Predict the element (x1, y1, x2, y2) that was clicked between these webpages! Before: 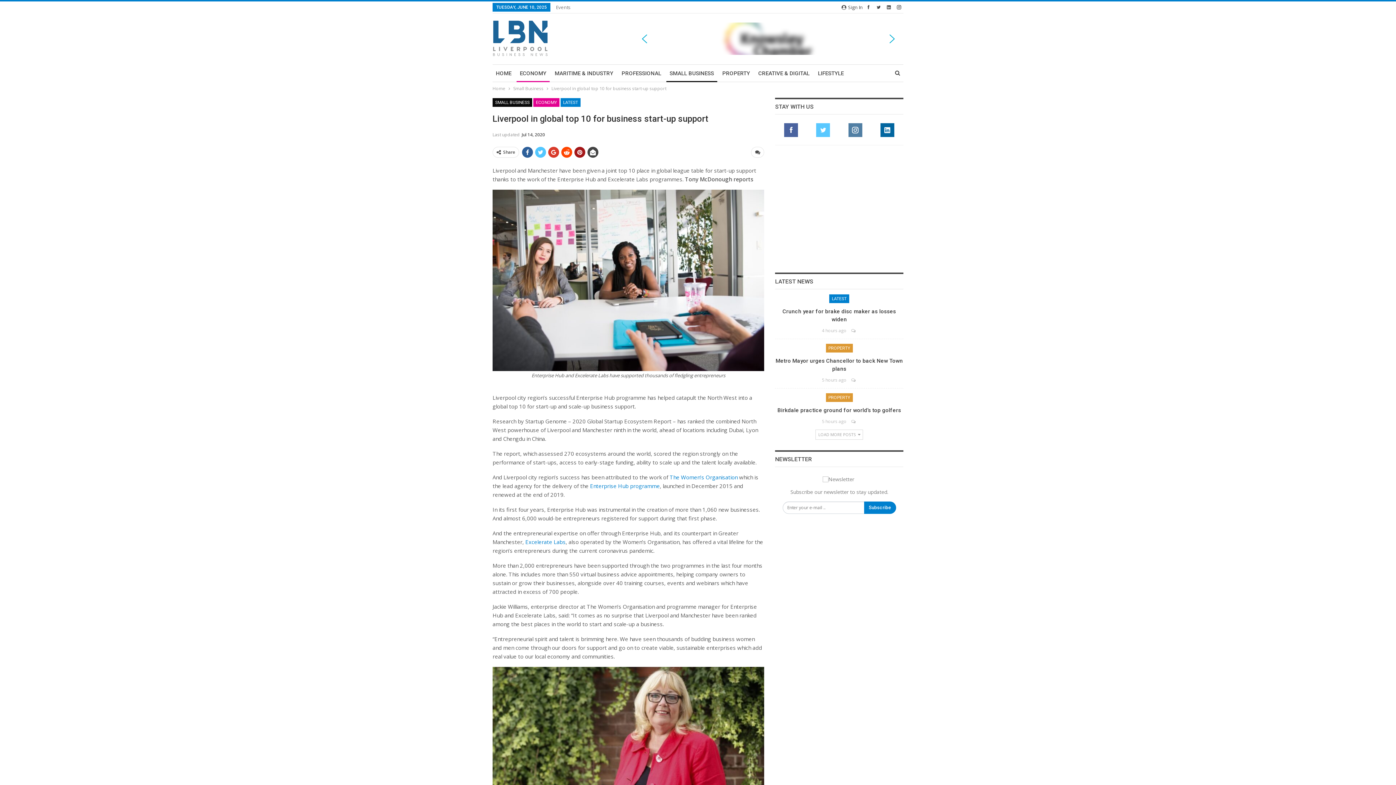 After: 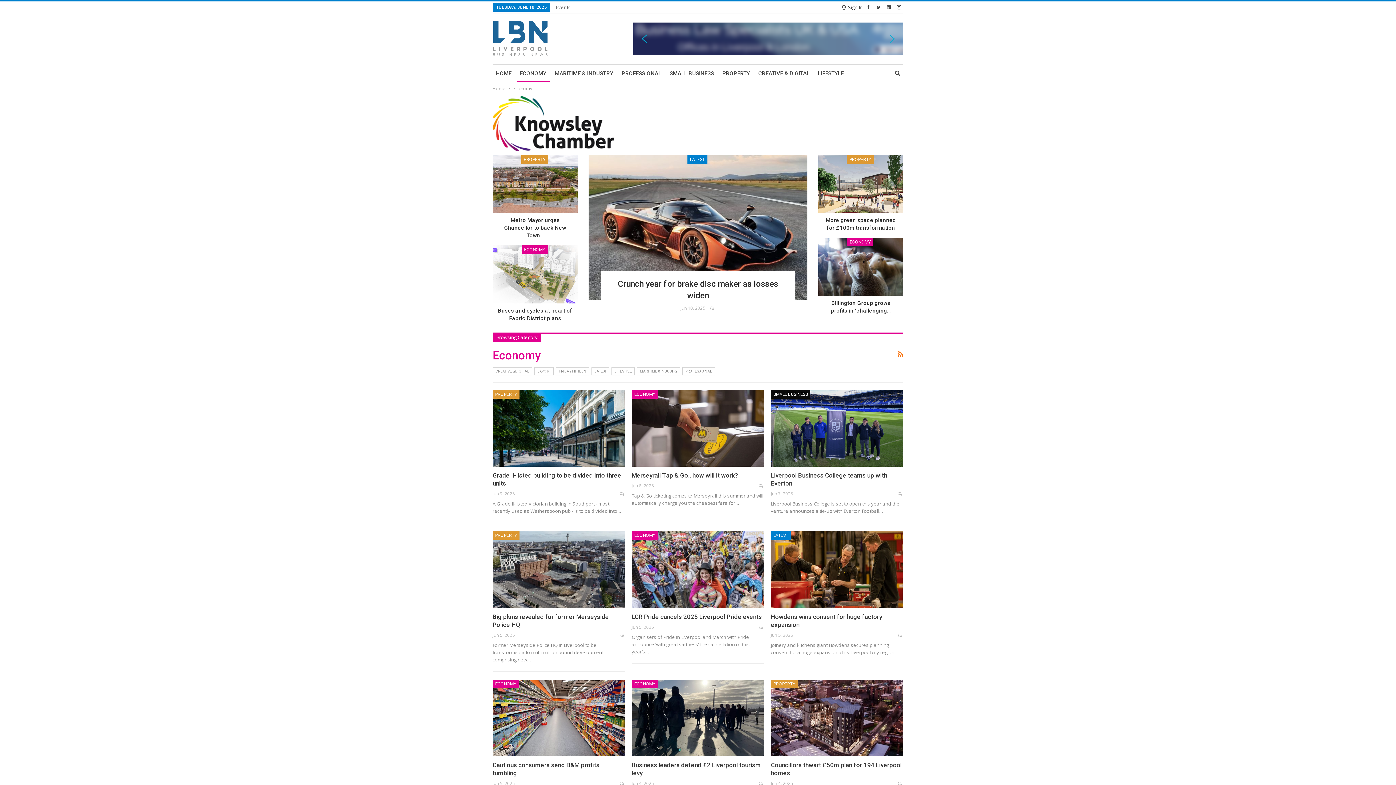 Action: bbox: (533, 98, 559, 106) label: ECONOMY